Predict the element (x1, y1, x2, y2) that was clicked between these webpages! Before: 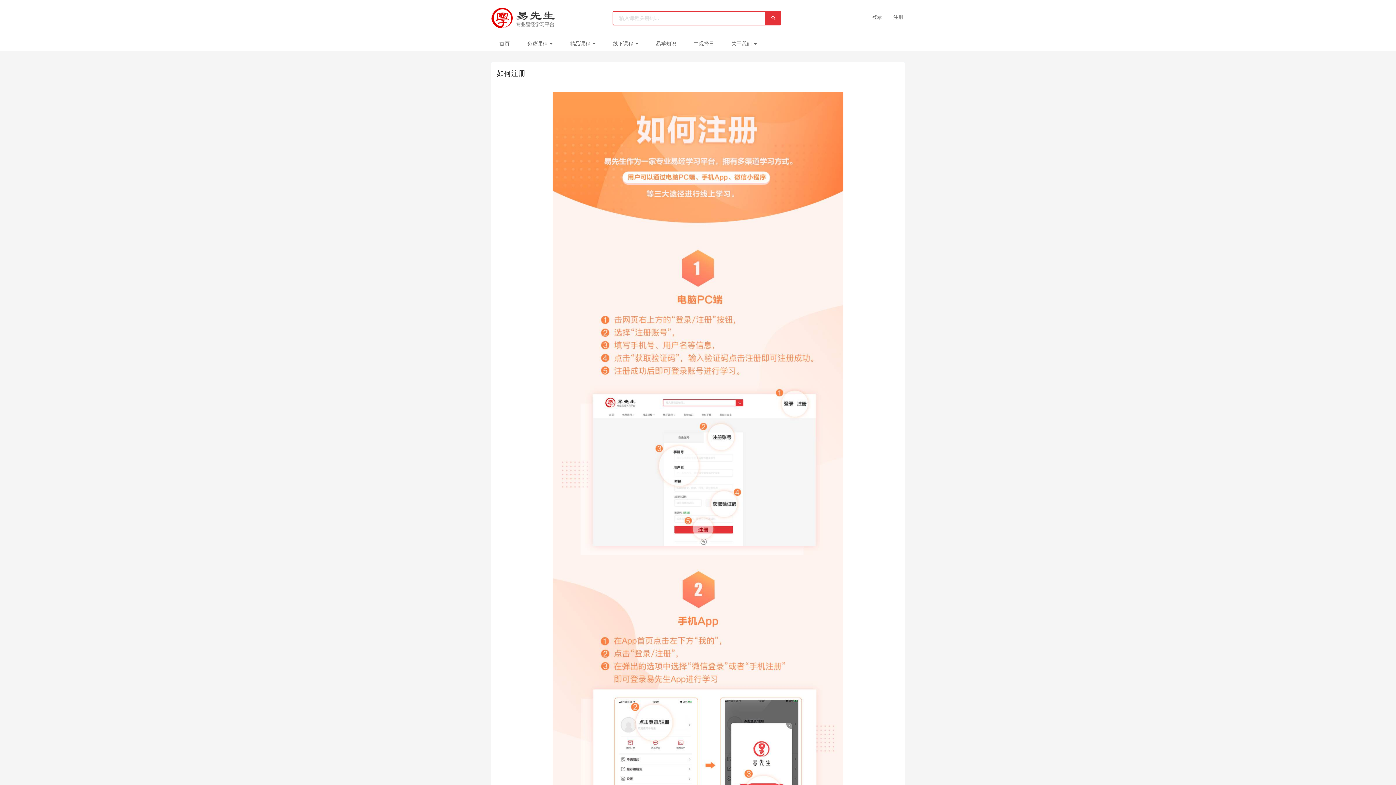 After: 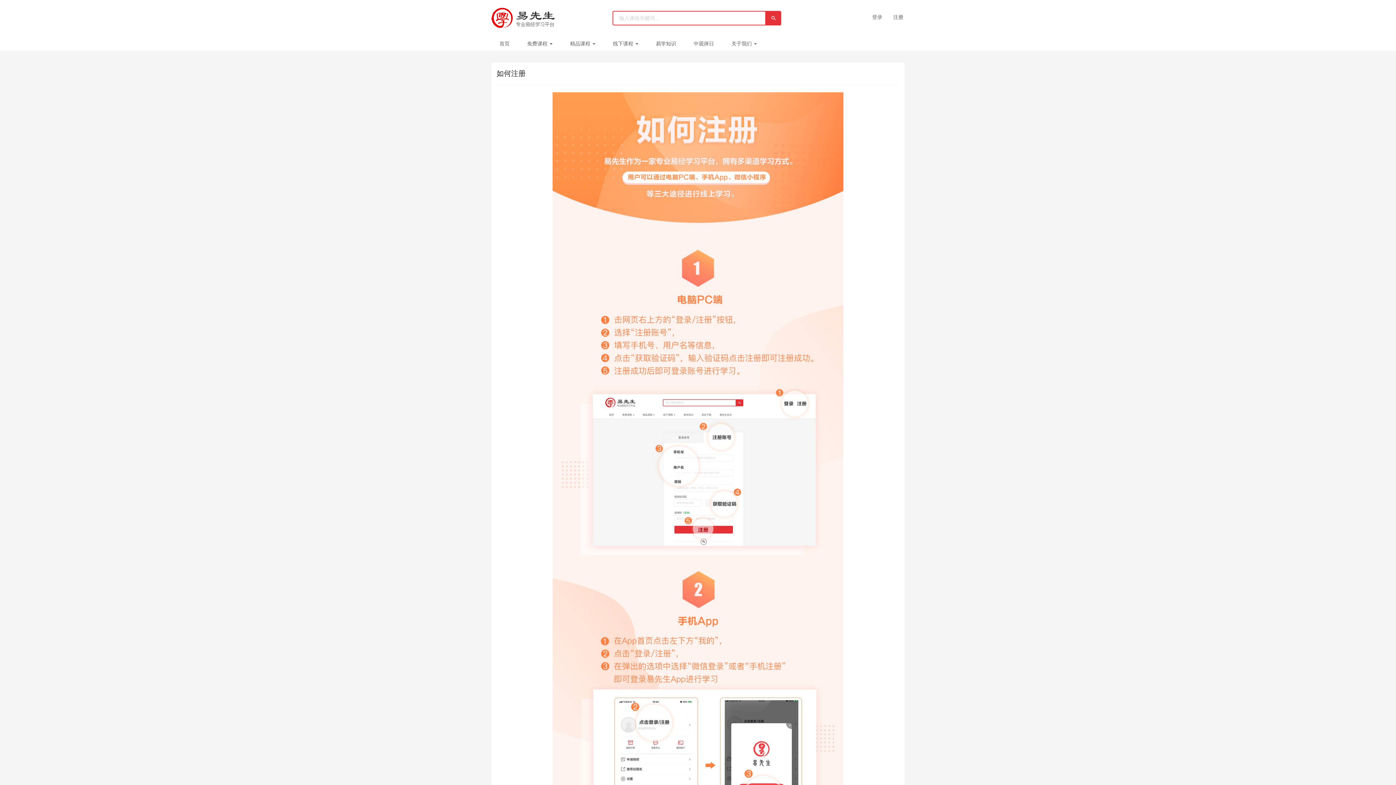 Action: label: 注册 bbox: (888, 7, 909, 26)